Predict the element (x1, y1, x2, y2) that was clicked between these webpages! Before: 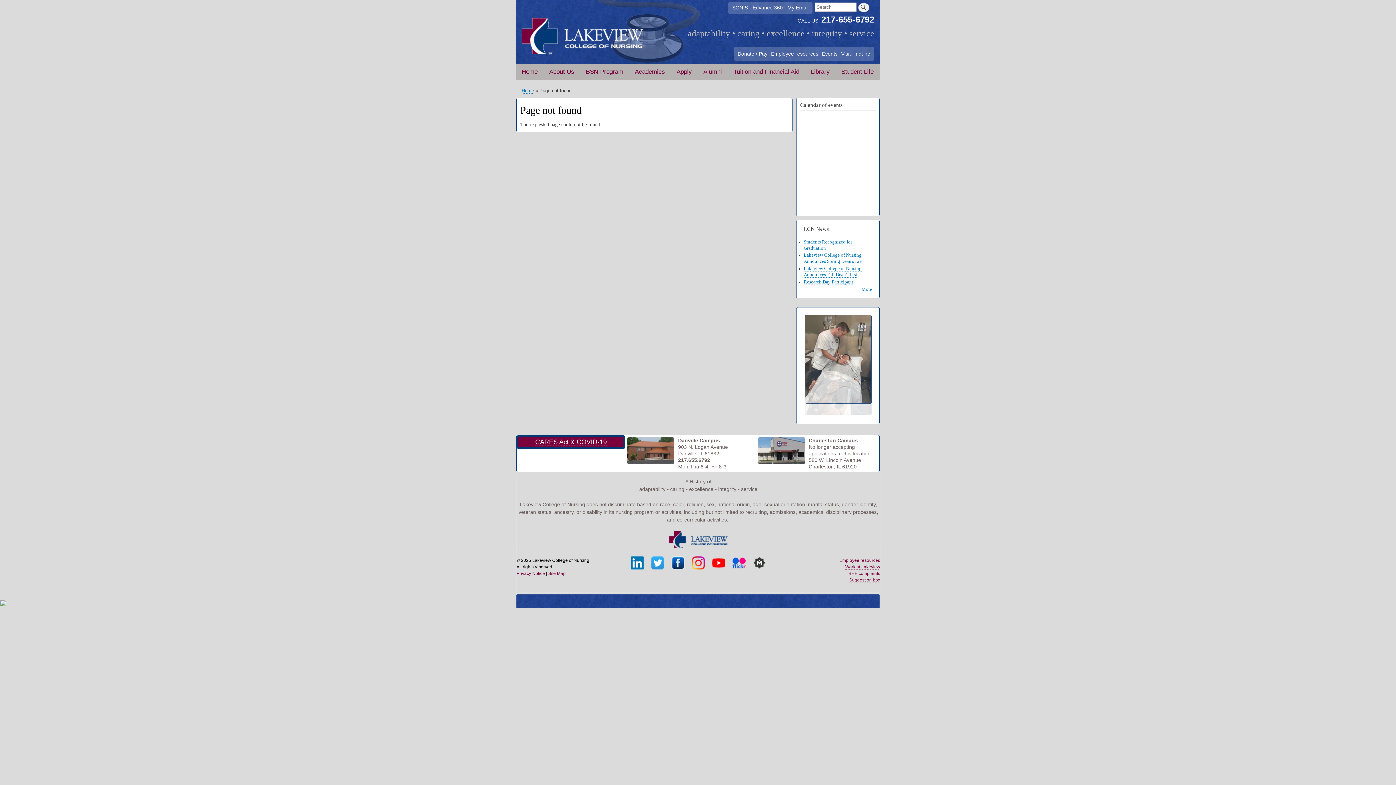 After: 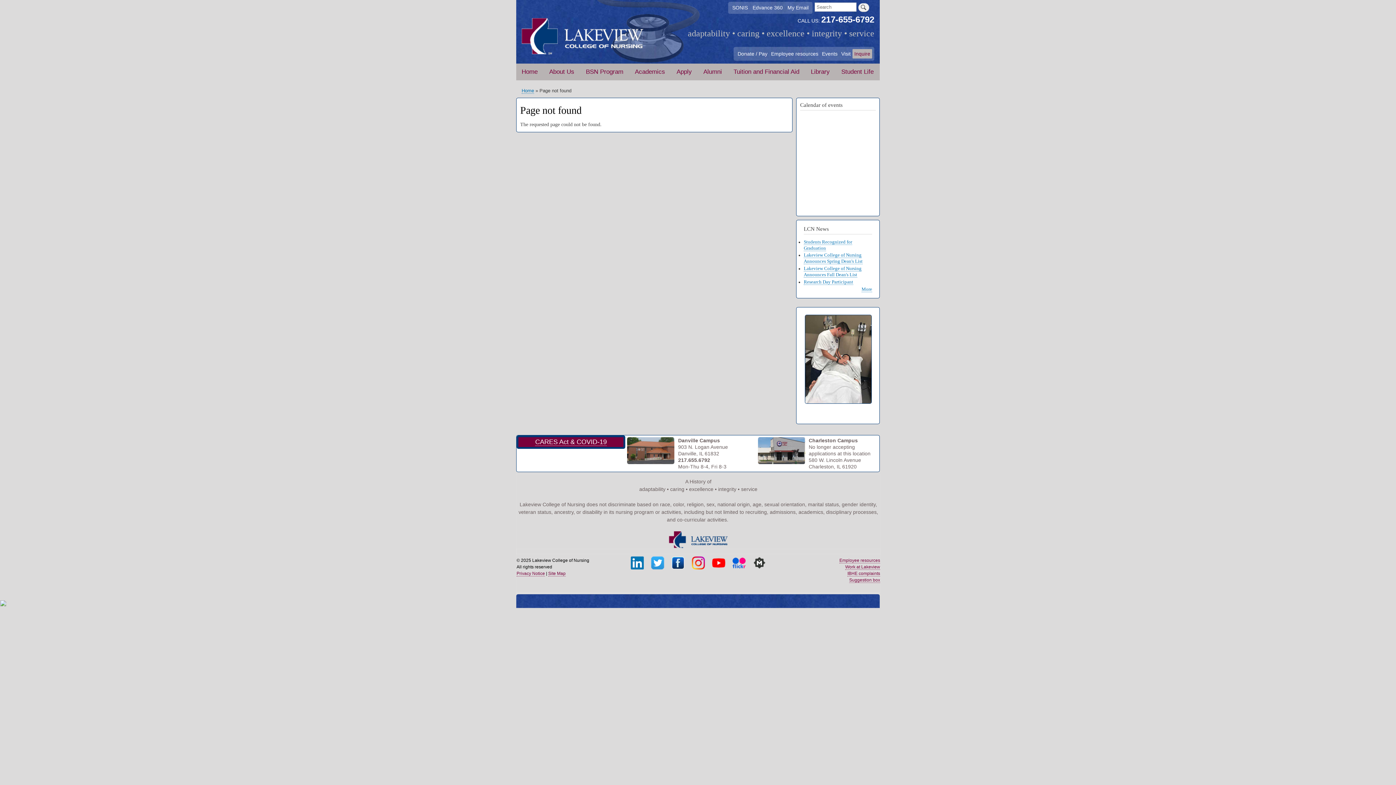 Action: label: Inquire bbox: (852, 49, 872, 58)